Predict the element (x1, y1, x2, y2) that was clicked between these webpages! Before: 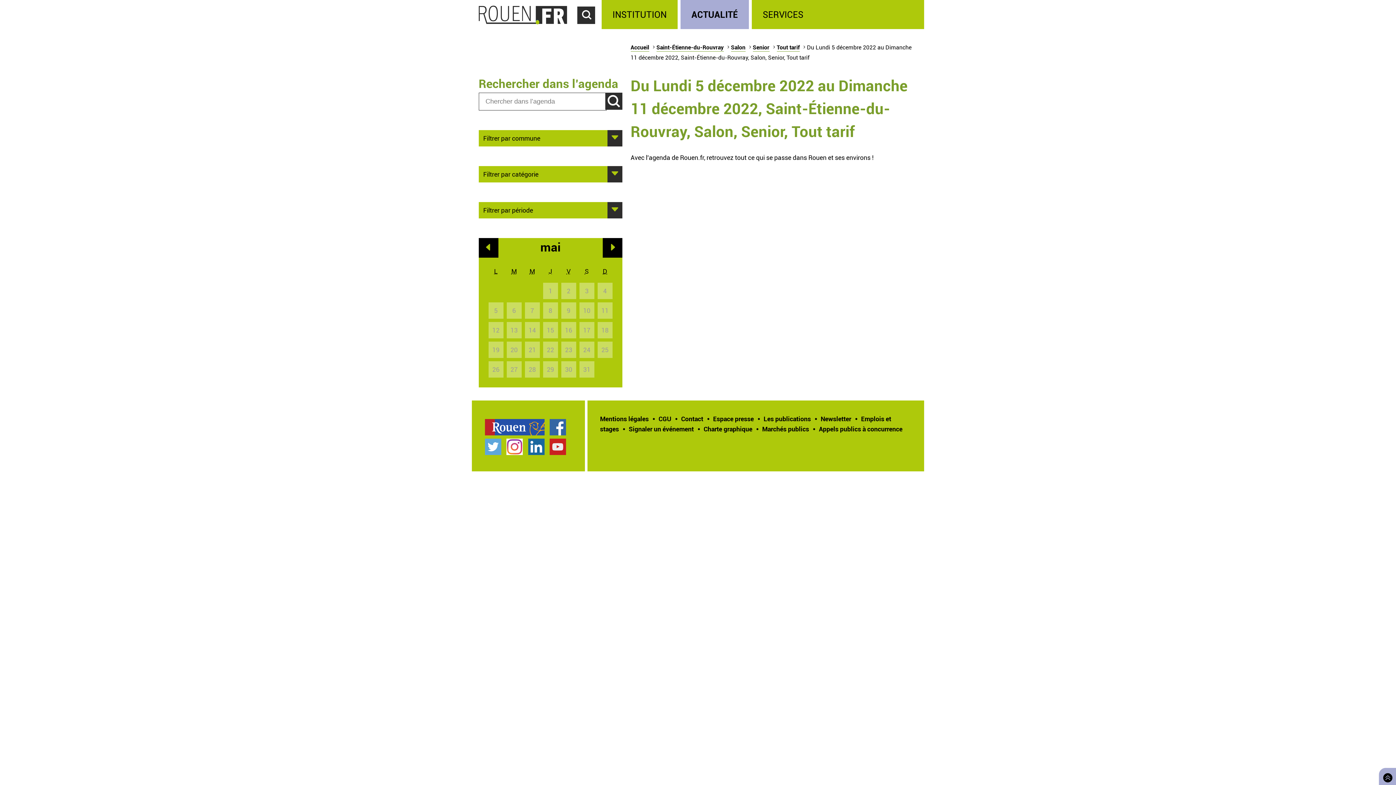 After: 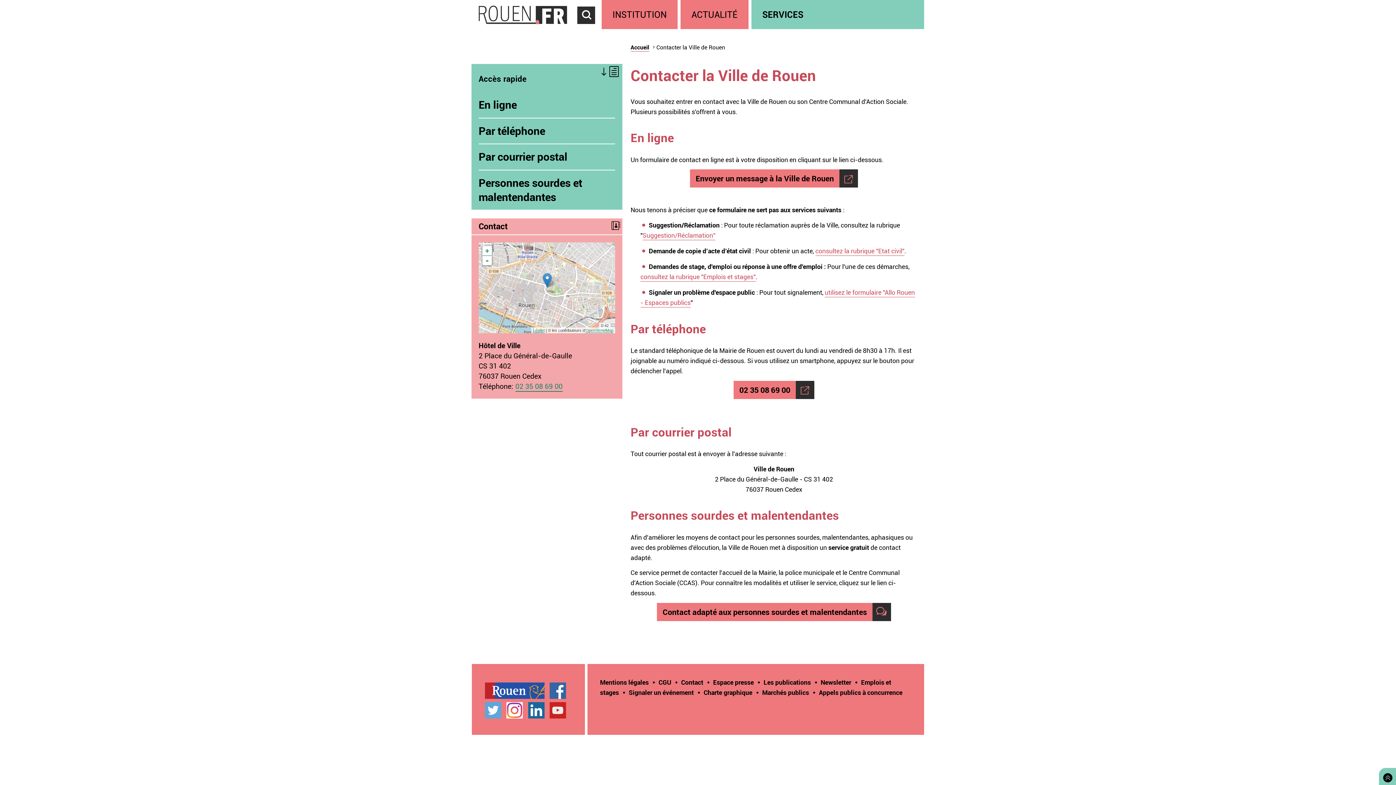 Action: label: Contact bbox: (681, 414, 703, 423)